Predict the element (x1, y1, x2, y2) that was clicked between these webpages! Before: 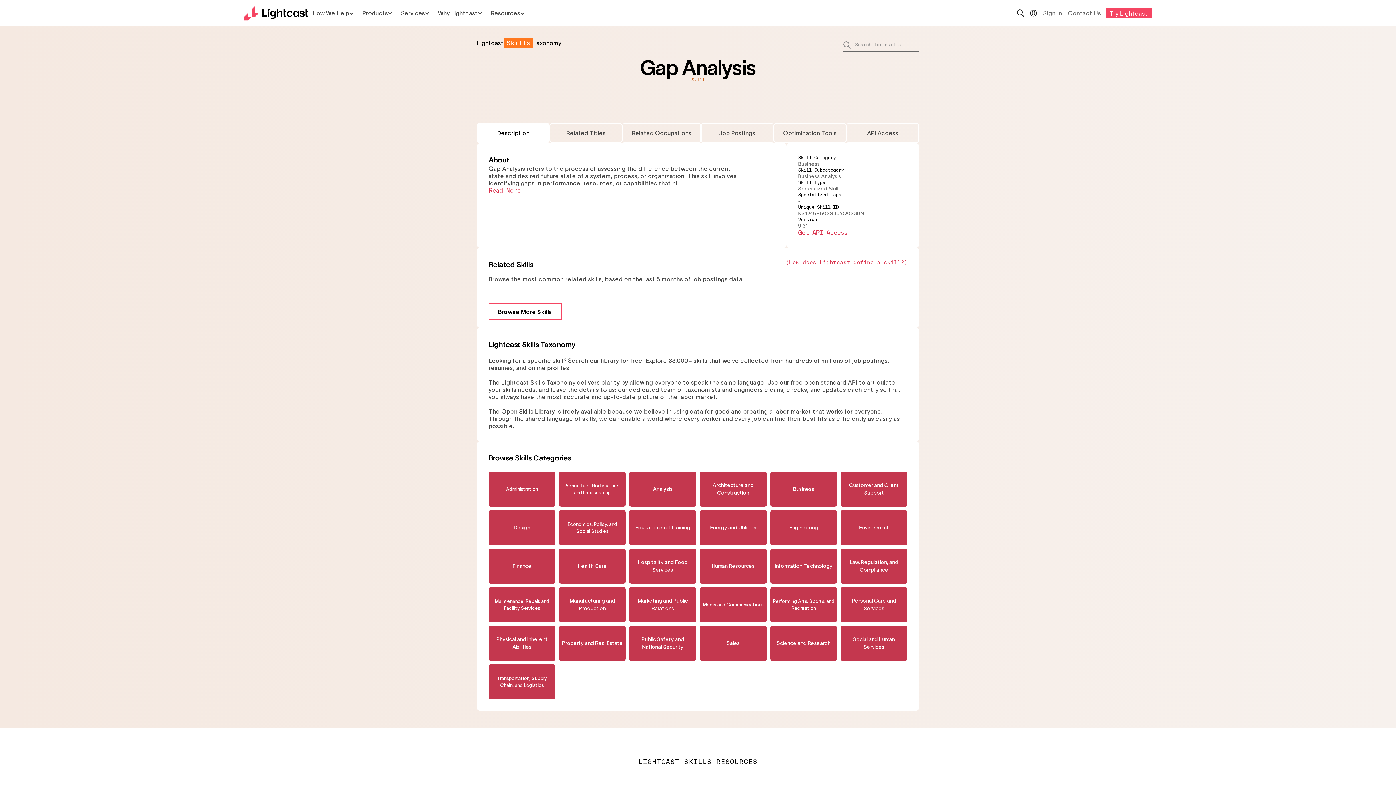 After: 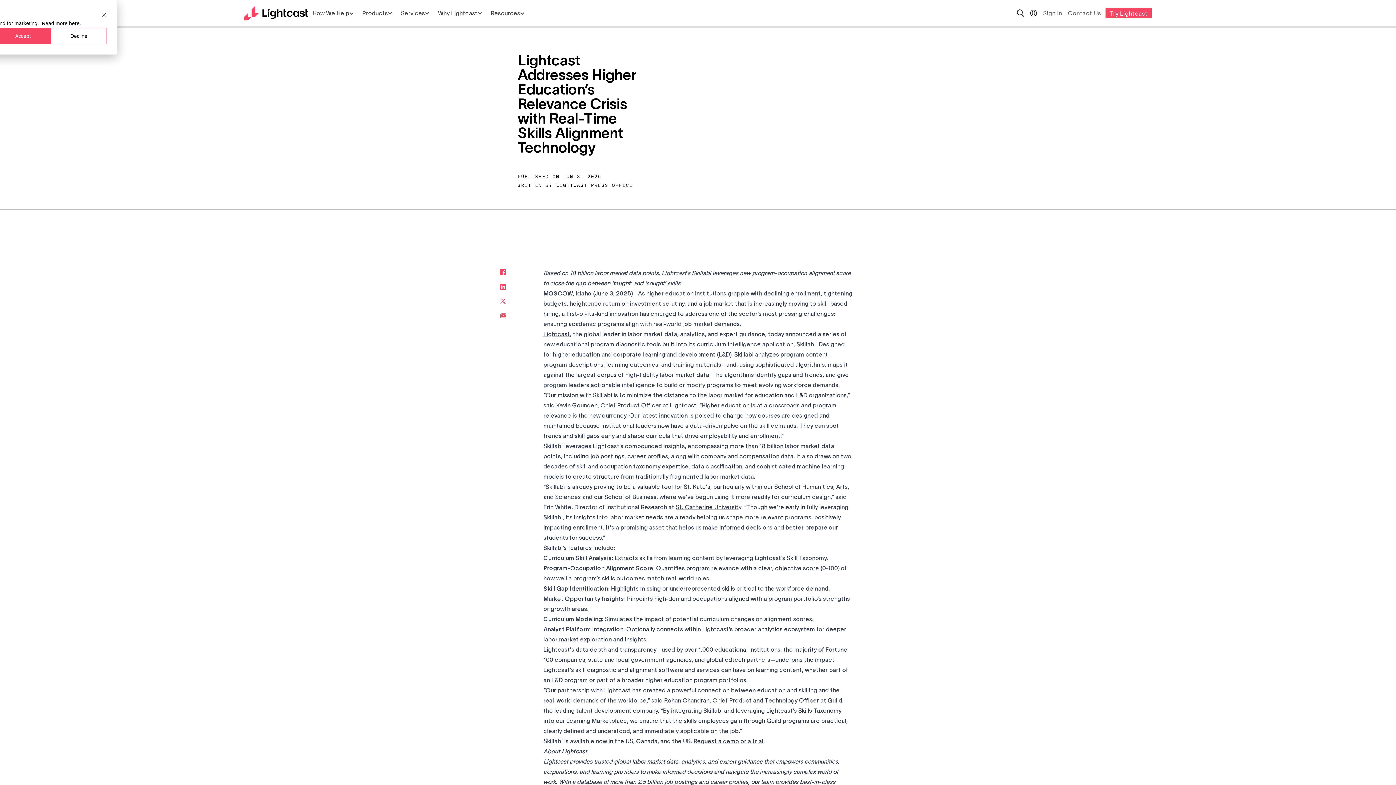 Action: bbox: (477, 589, 618, 658) label: Lightcast Addresses Higher Education’s Relevance Crisis with Real-Time Skills Alignment Technology

JUNE 3, 2025